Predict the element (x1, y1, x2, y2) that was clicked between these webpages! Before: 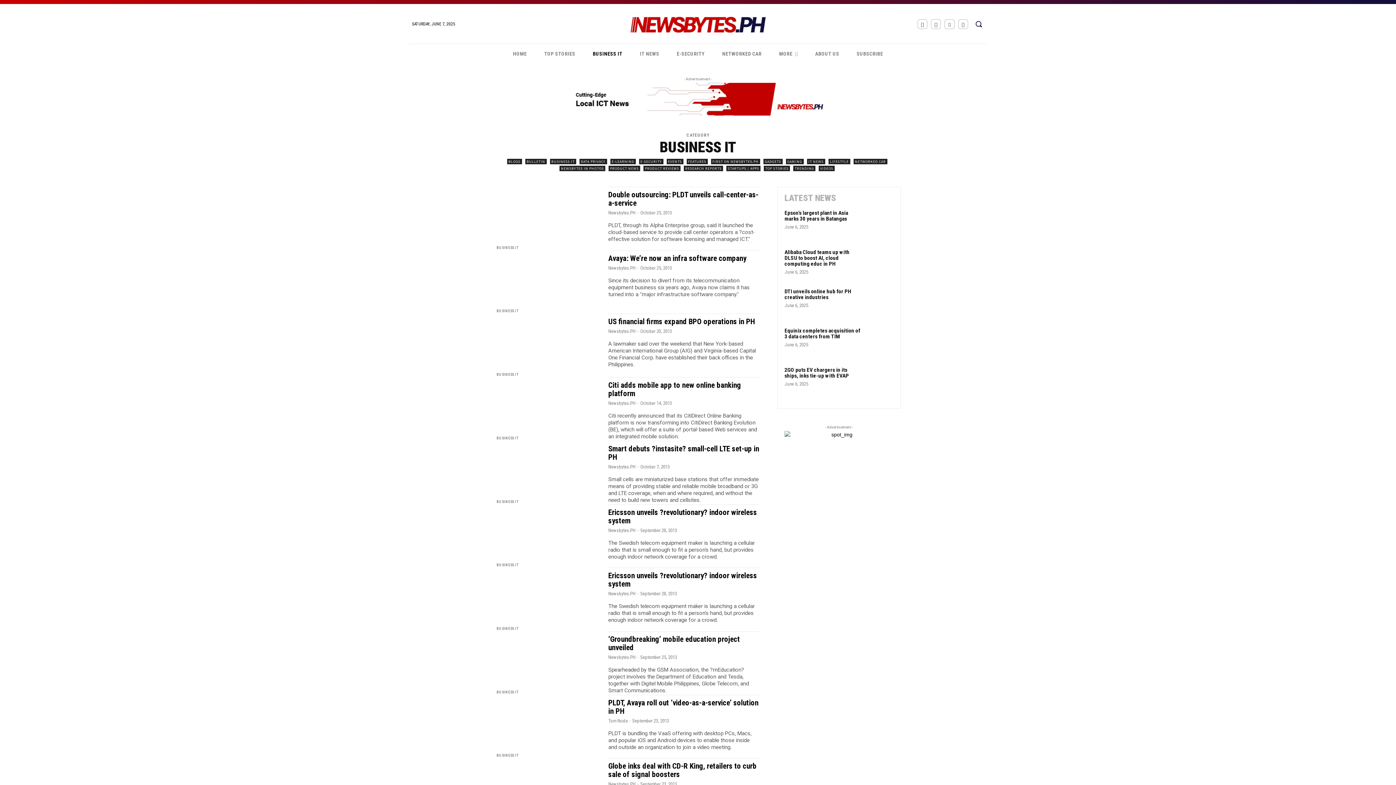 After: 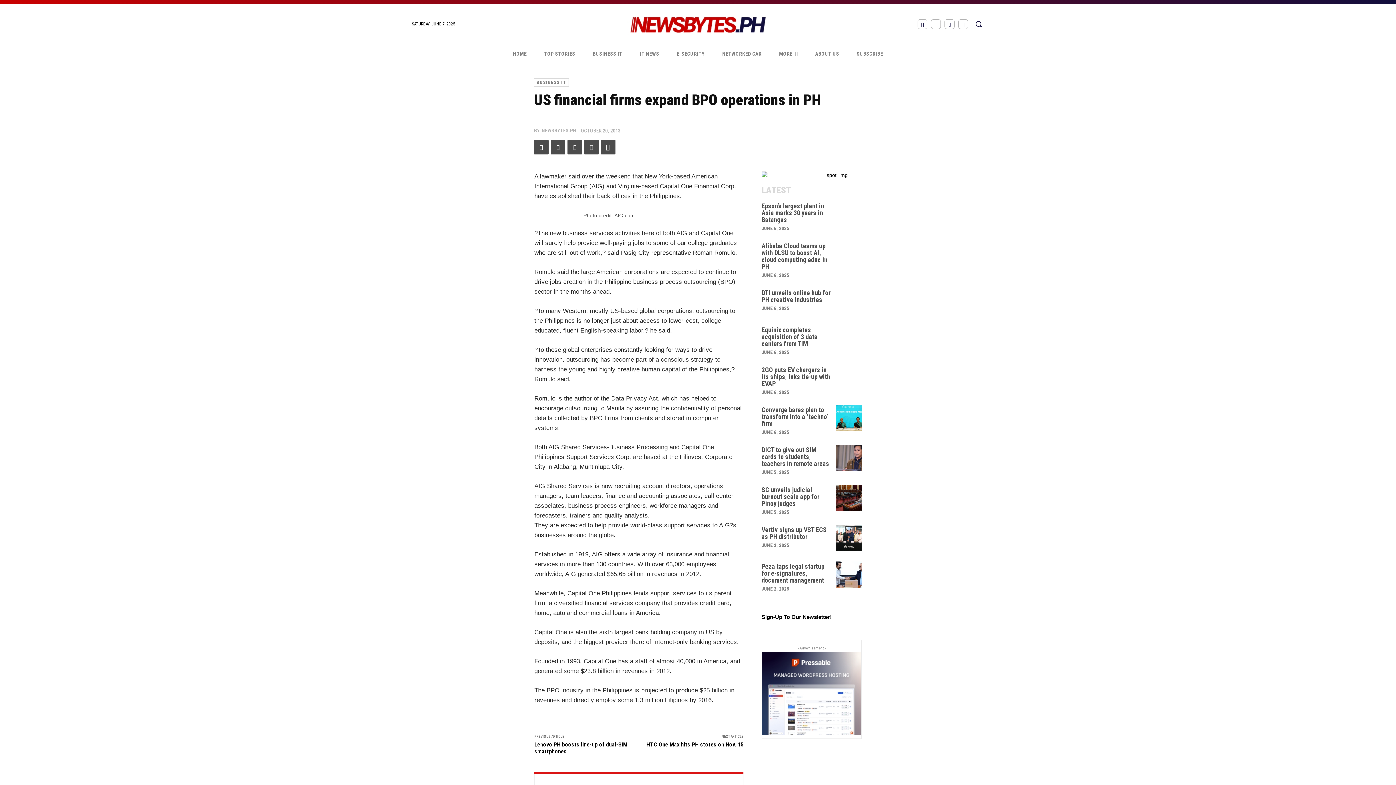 Action: label: US financial firms expand BPO operations in PH bbox: (608, 317, 754, 326)